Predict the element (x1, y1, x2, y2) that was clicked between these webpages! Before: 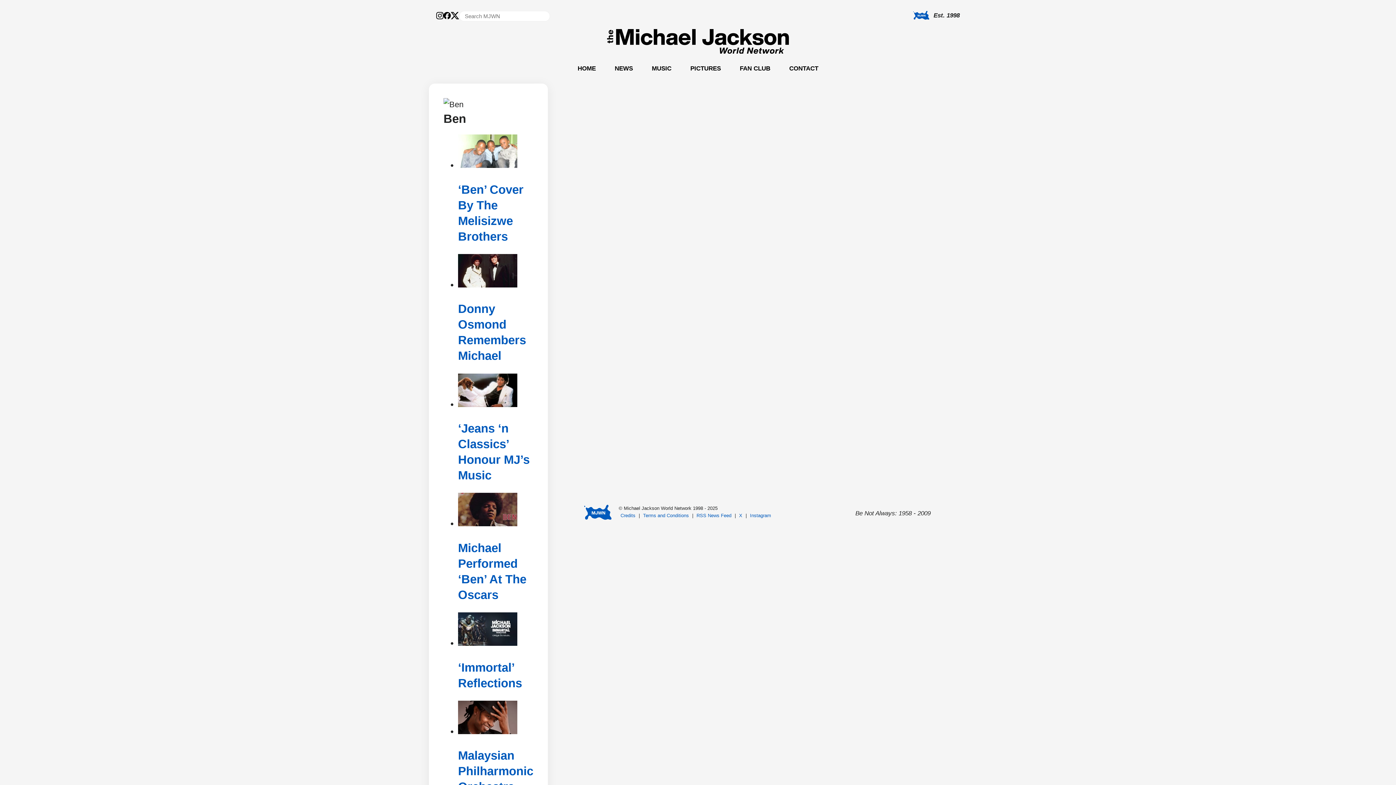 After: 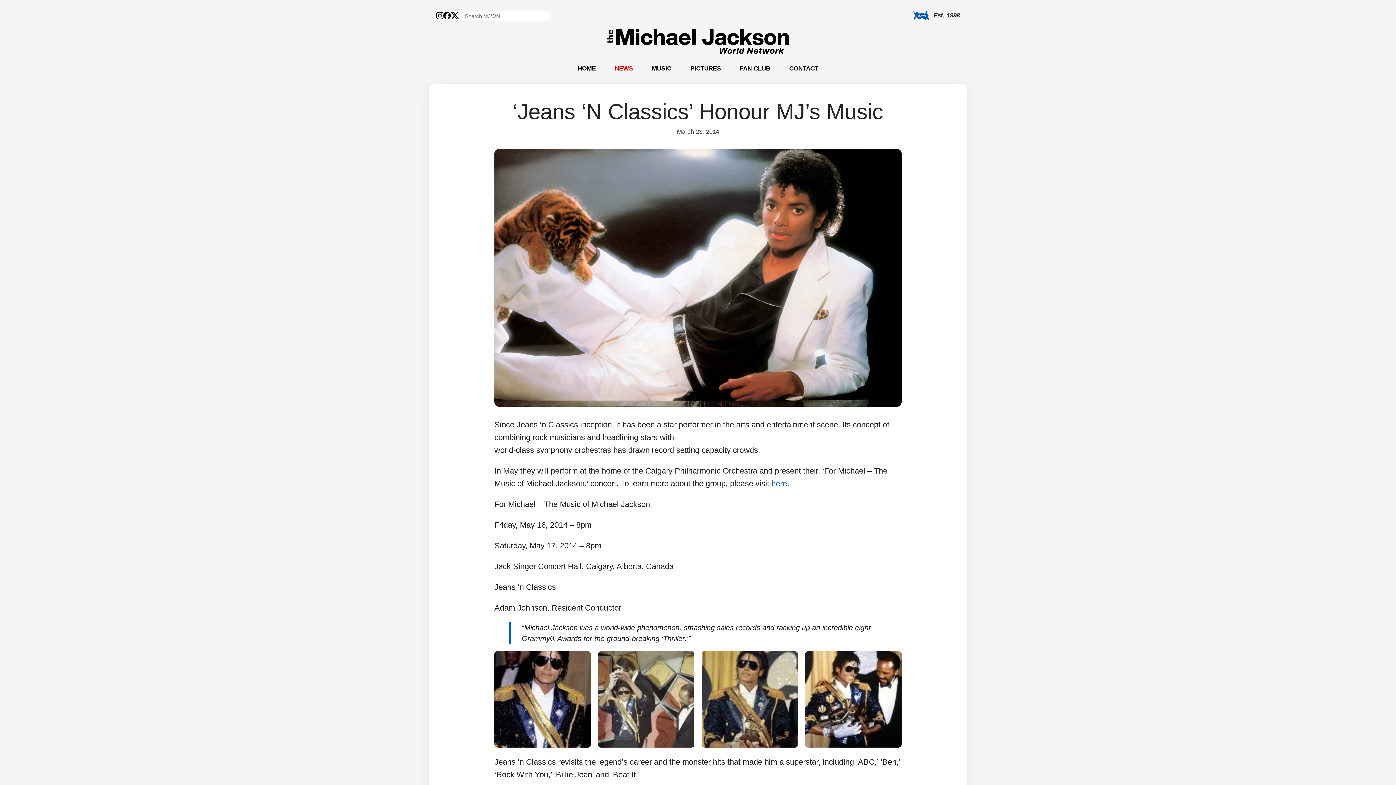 Action: bbox: (458, 399, 517, 408)